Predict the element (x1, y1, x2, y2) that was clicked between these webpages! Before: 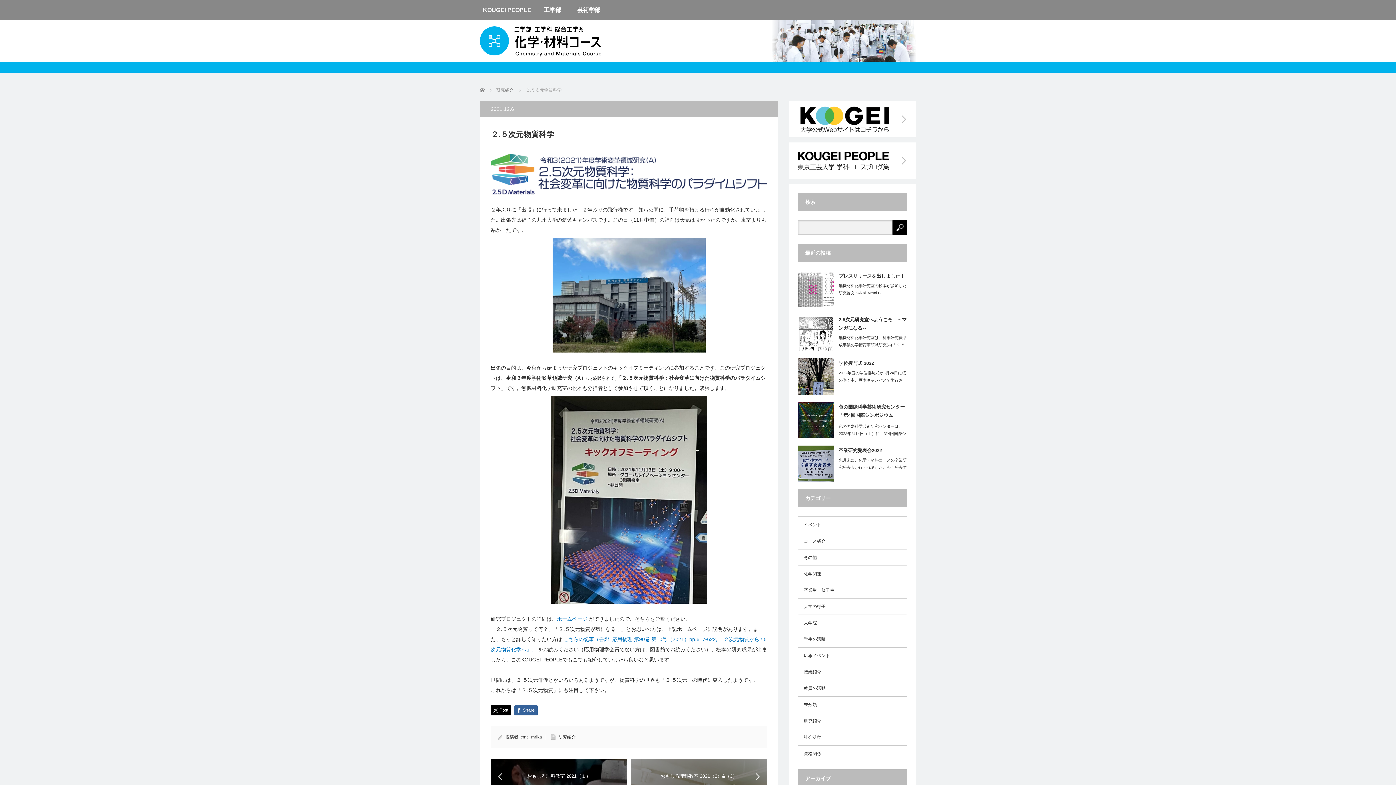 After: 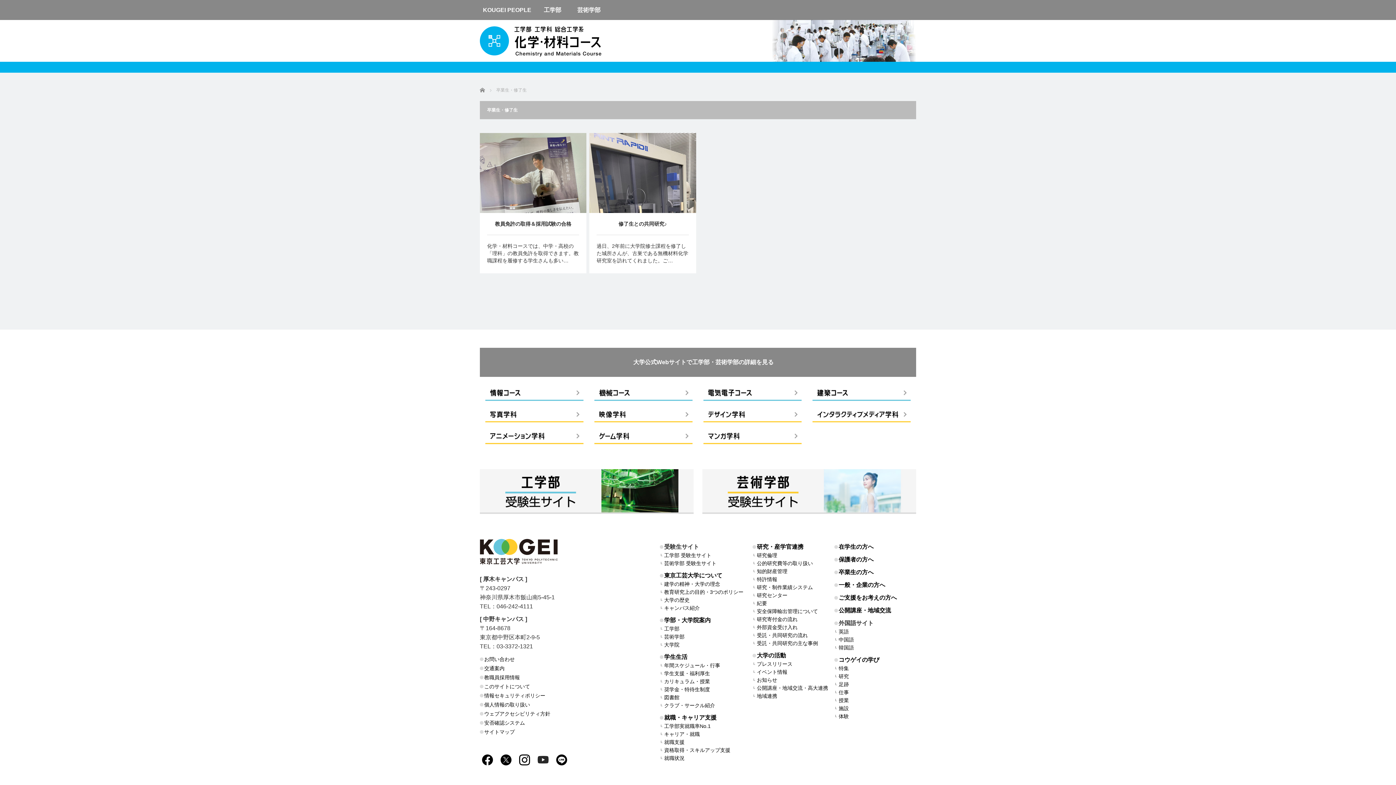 Action: bbox: (798, 582, 907, 598) label: 卒業生・修了生